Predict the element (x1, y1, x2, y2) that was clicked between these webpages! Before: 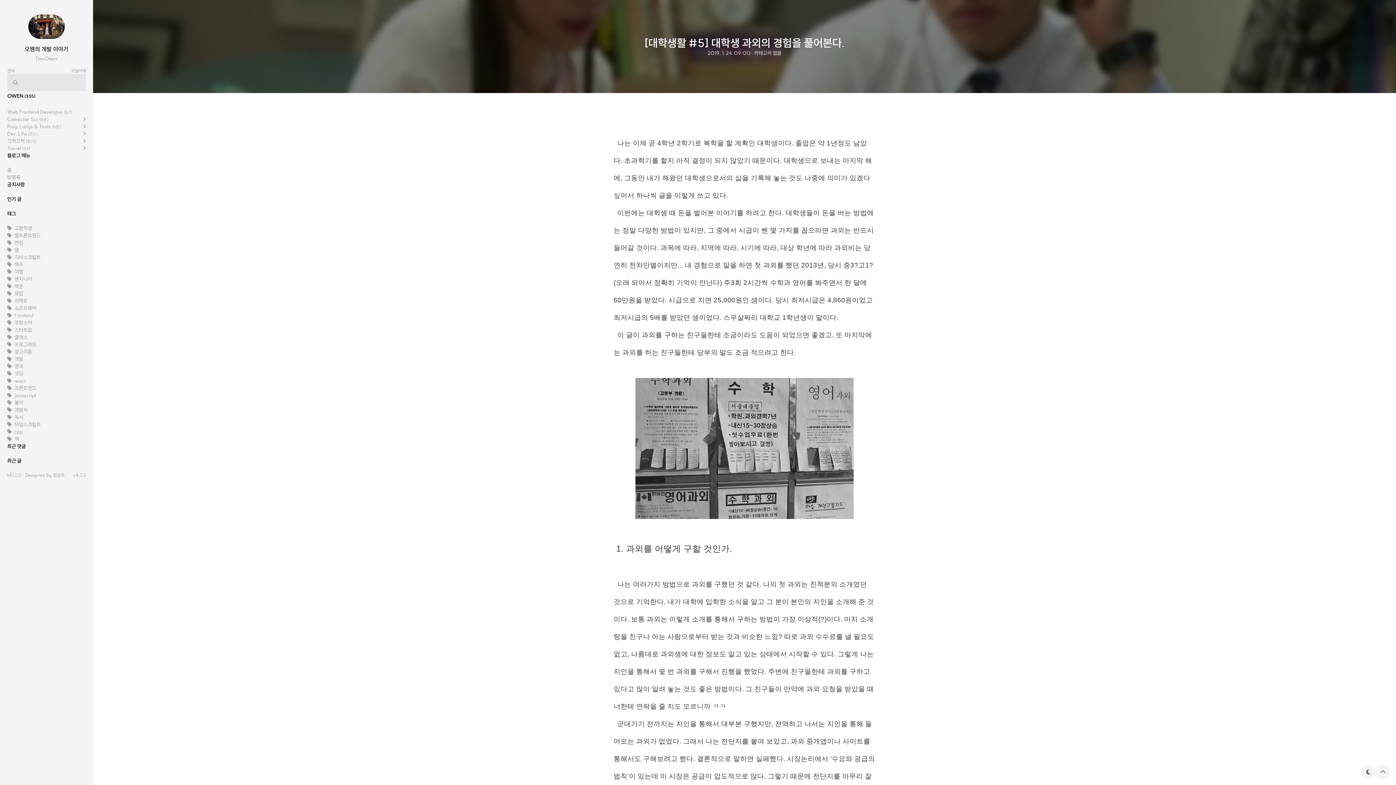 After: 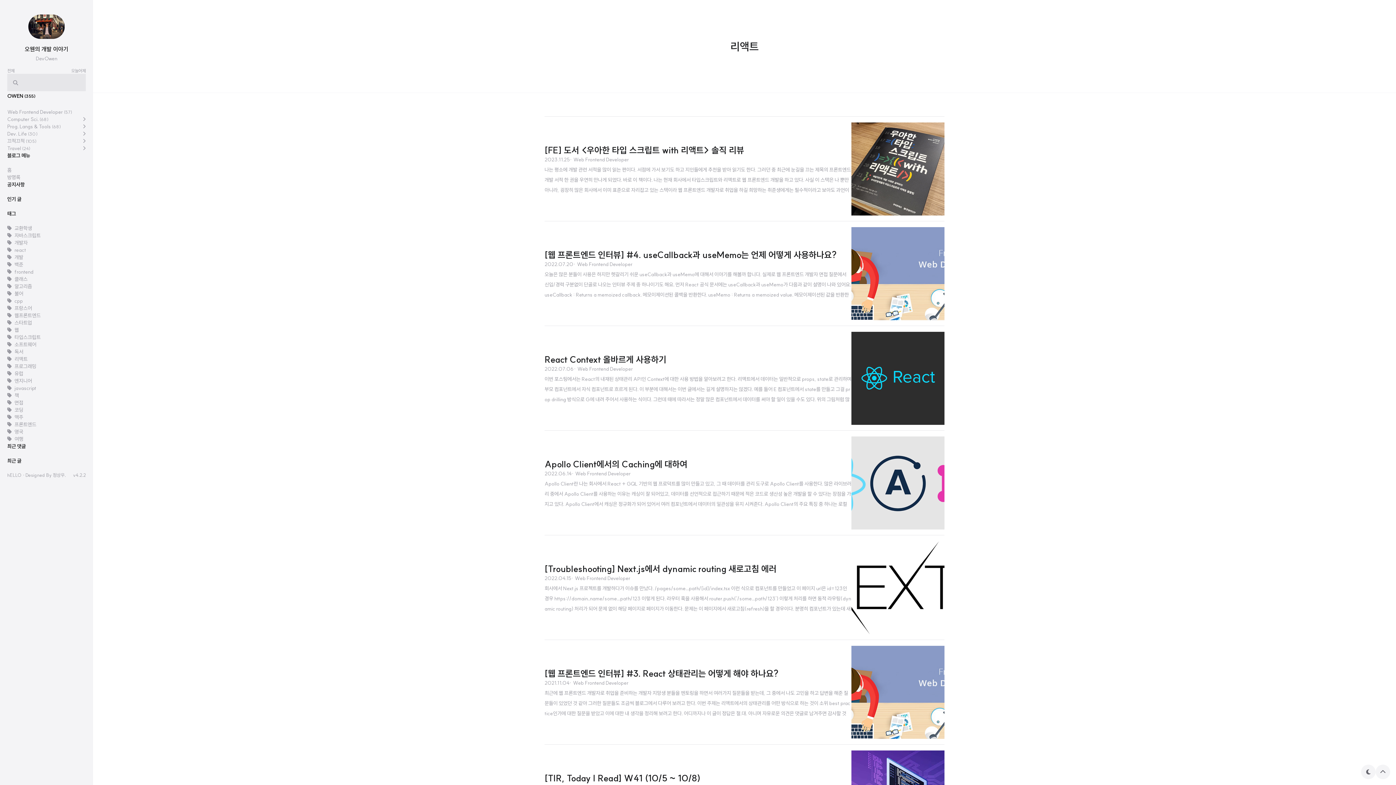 Action: label: 리액트 bbox: (14, 297, 27, 304)